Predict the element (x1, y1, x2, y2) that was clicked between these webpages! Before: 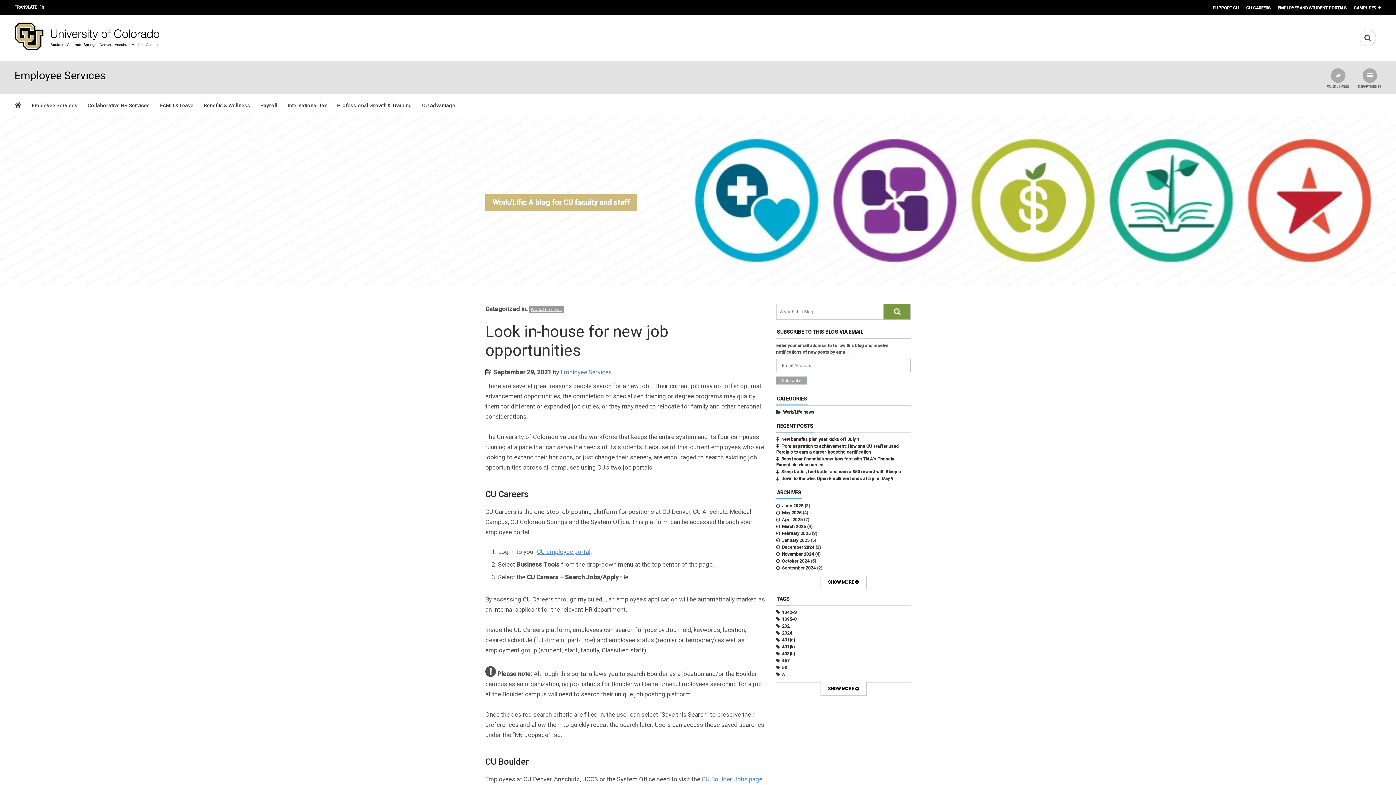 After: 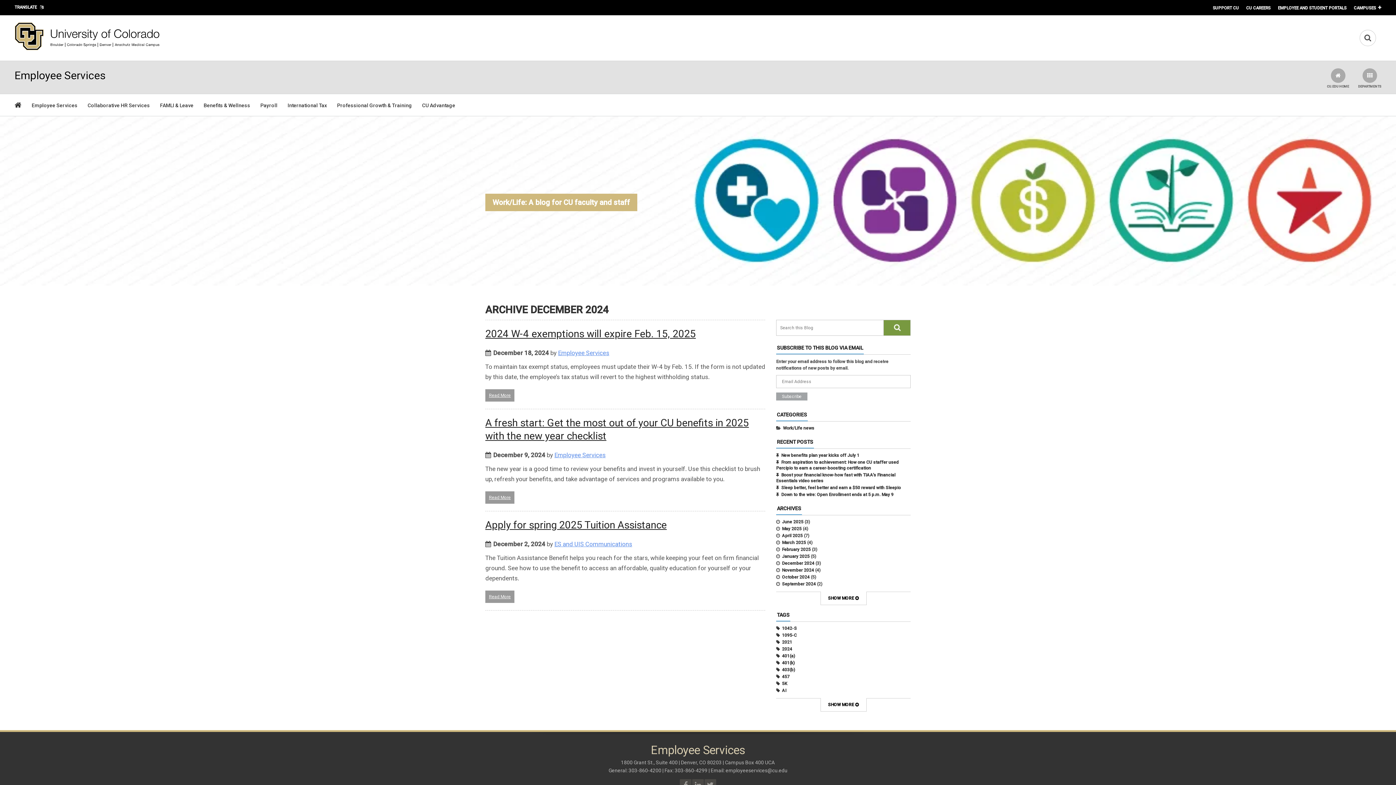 Action: label: December 2024 bbox: (776, 545, 814, 550)